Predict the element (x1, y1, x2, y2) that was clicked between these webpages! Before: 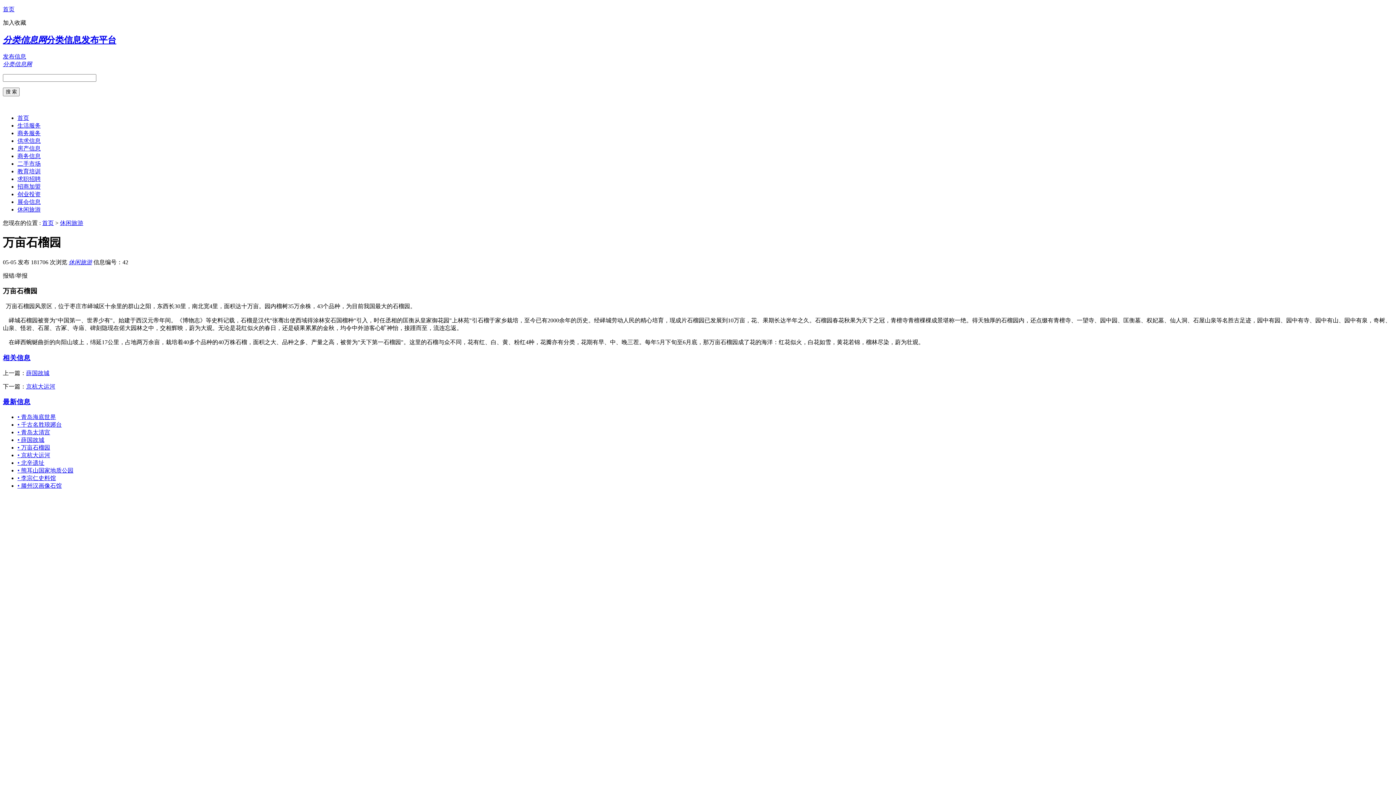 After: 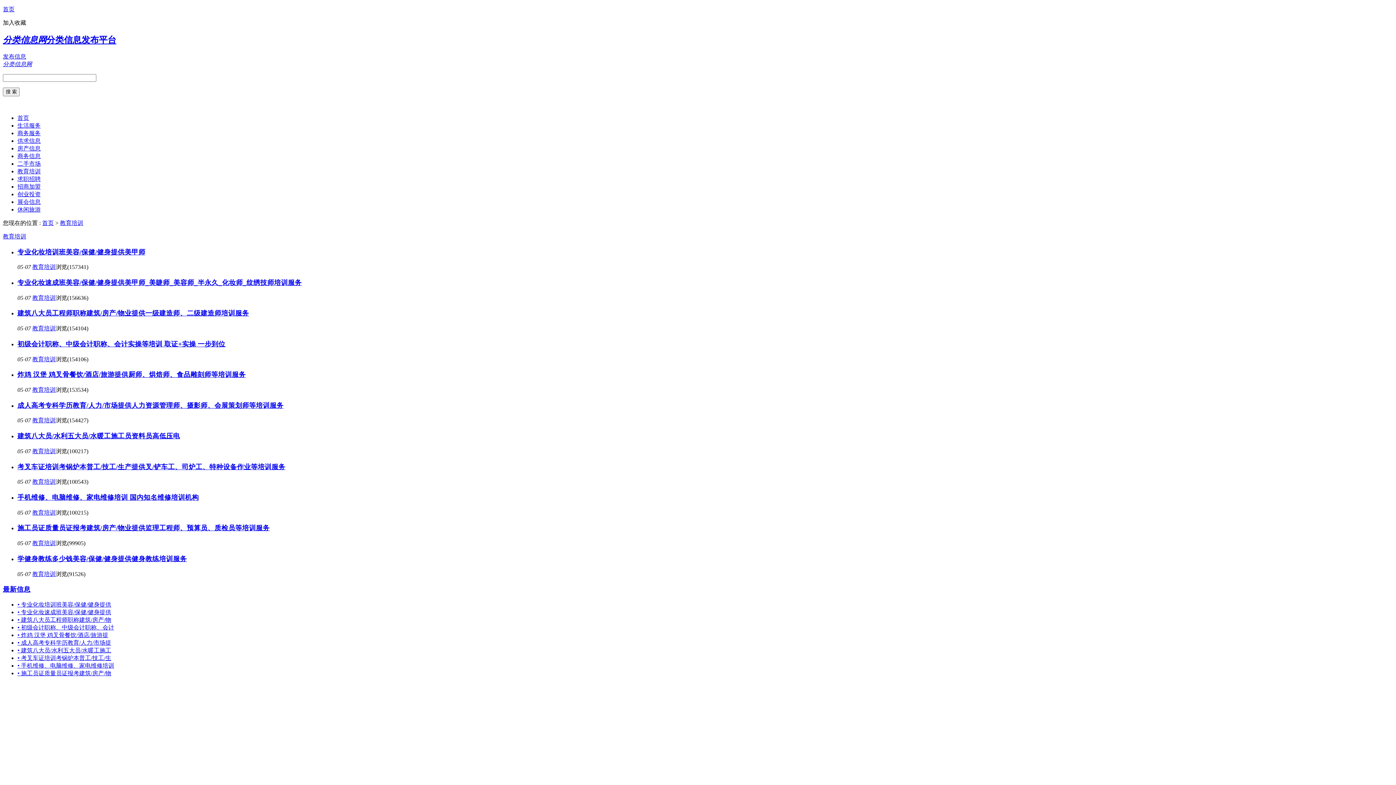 Action: label: 教育培训 bbox: (17, 168, 40, 174)